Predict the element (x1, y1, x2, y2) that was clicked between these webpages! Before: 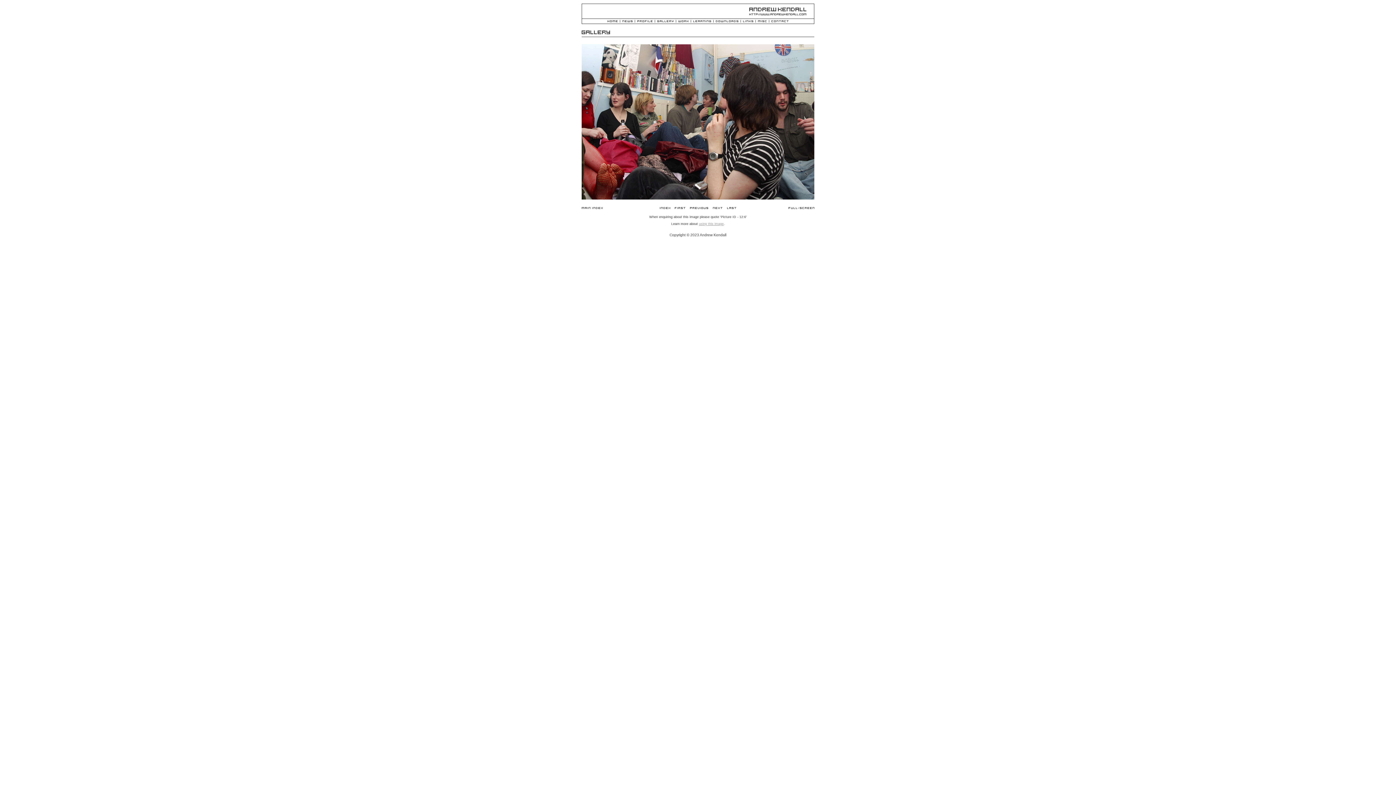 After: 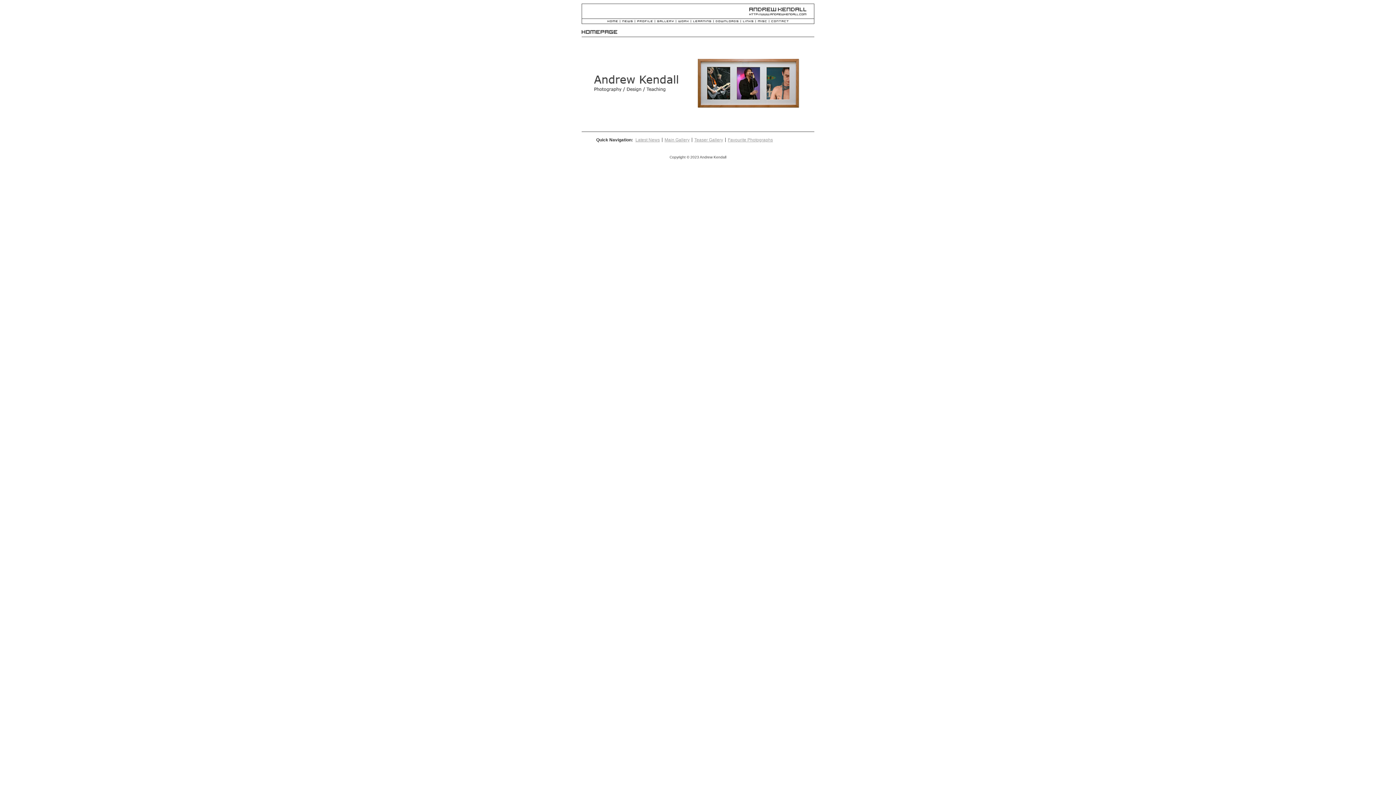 Action: label: Home bbox: (607, 18, 617, 24)